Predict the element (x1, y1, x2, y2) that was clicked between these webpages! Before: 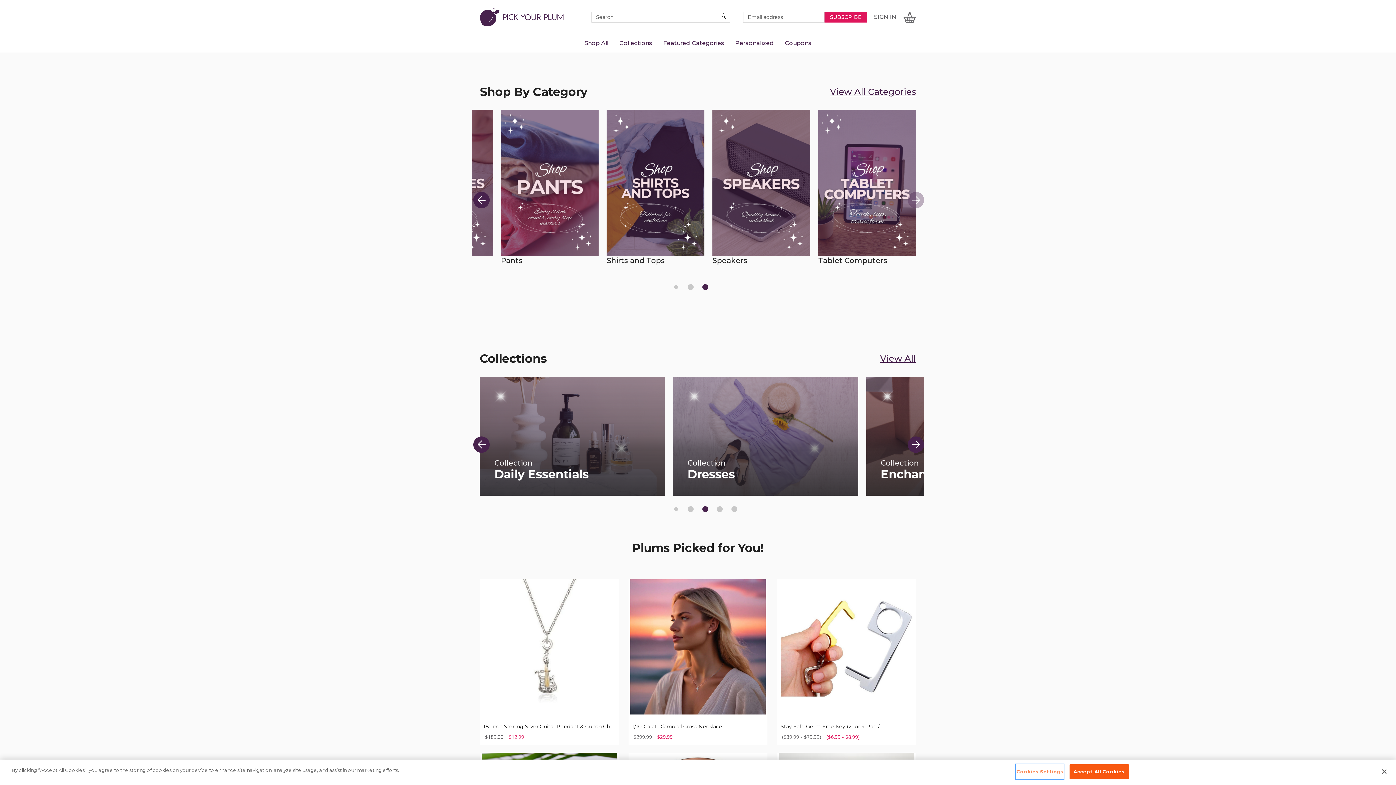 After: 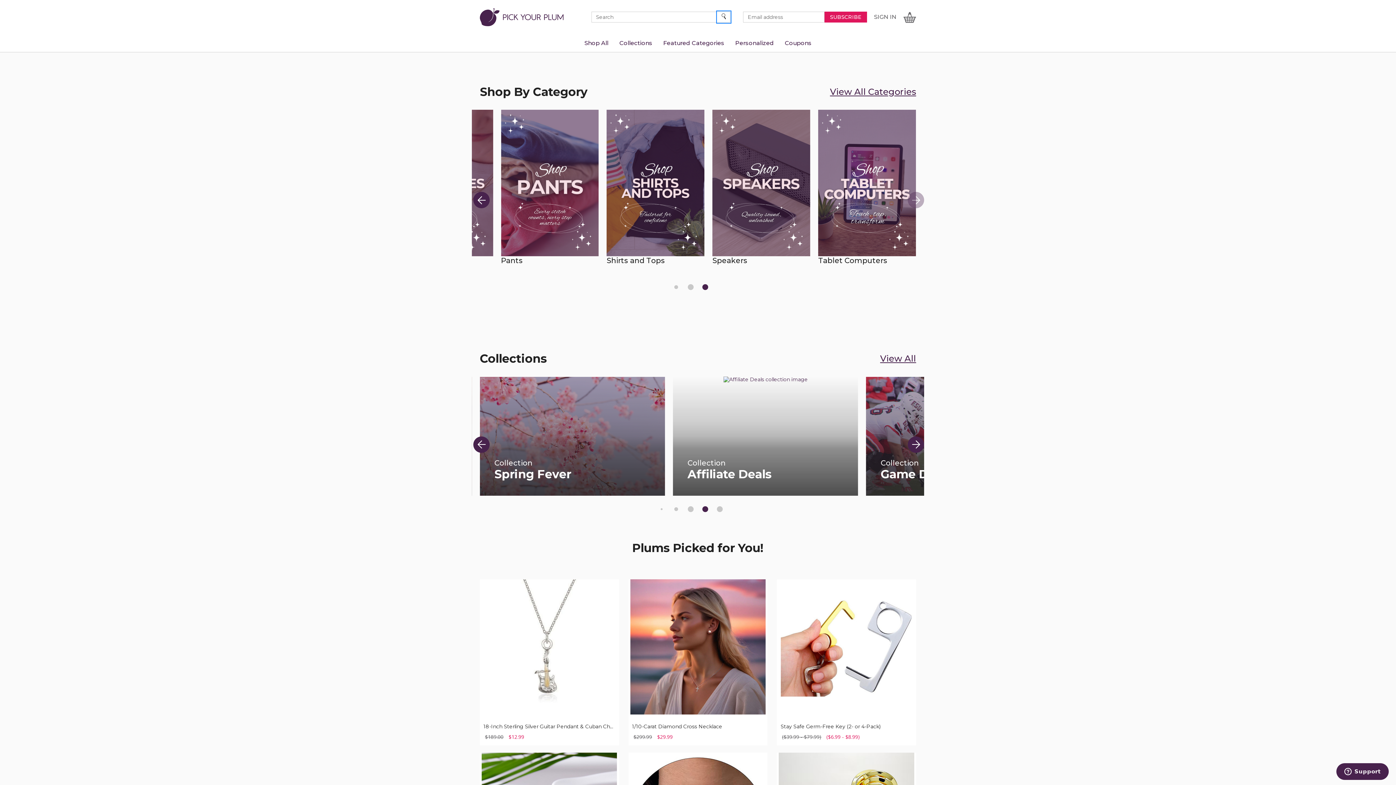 Action: bbox: (717, 11, 730, 22) label: SEARCH